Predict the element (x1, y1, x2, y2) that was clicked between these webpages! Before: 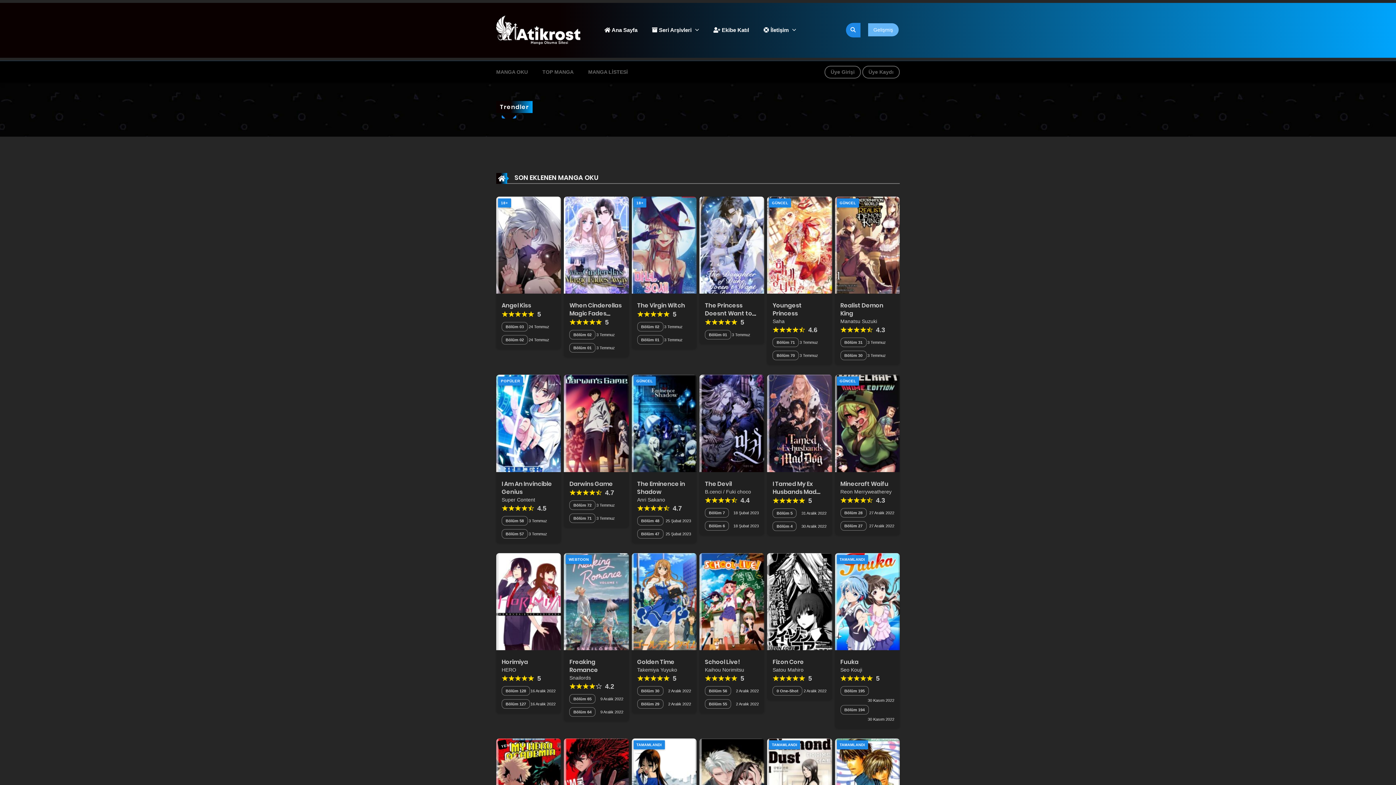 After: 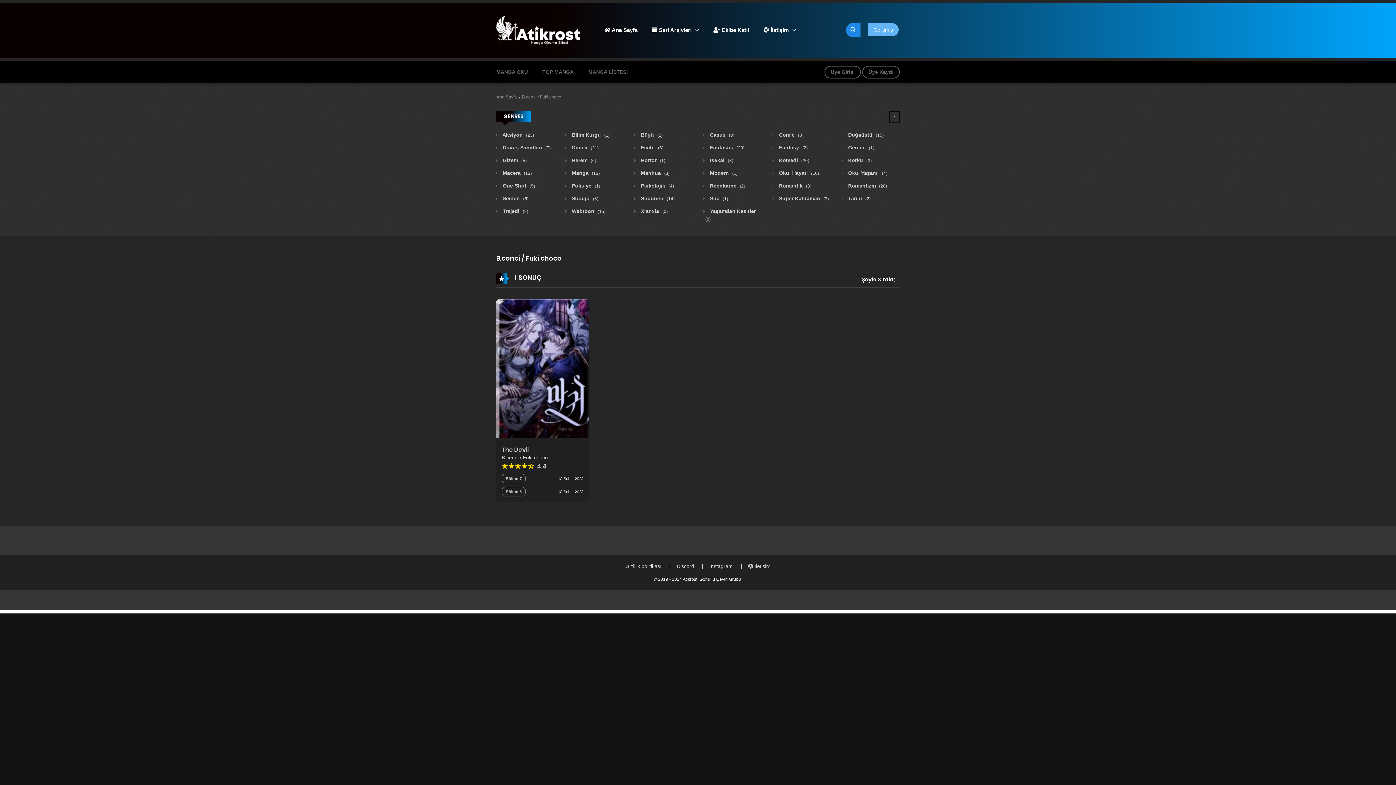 Action: bbox: (705, 489, 751, 494) label: B.cenci / Fuki choco